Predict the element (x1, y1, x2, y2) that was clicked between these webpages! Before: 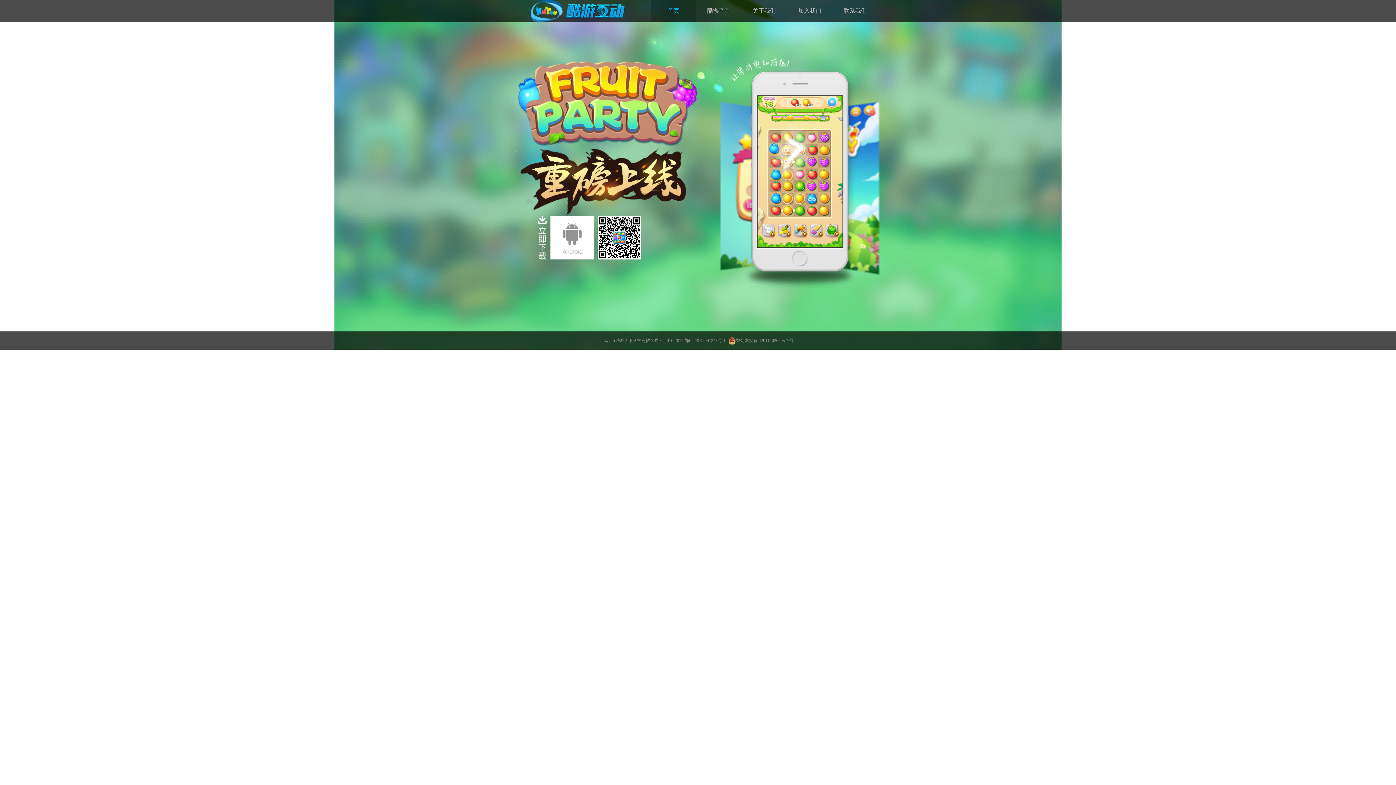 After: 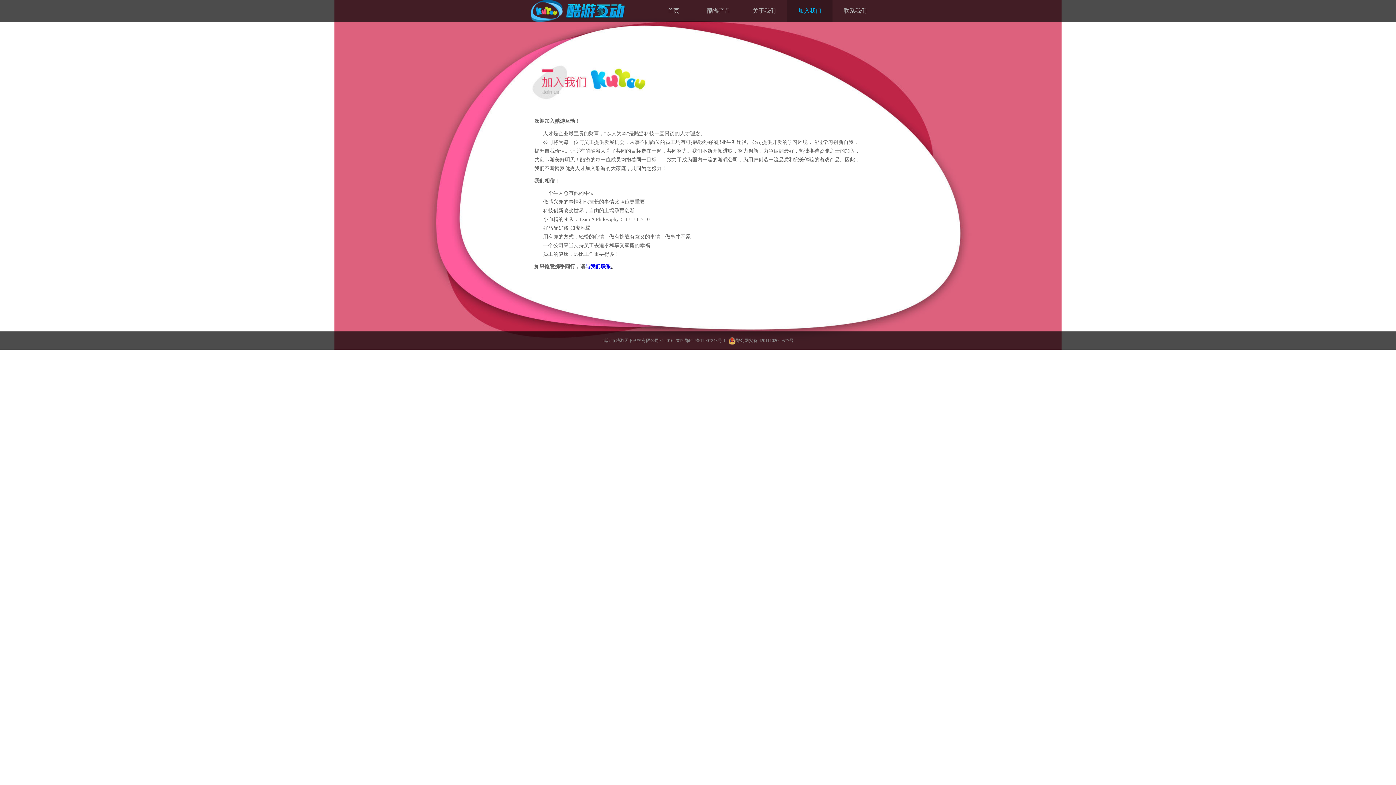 Action: bbox: (787, 0, 832, 21) label: 加入我们